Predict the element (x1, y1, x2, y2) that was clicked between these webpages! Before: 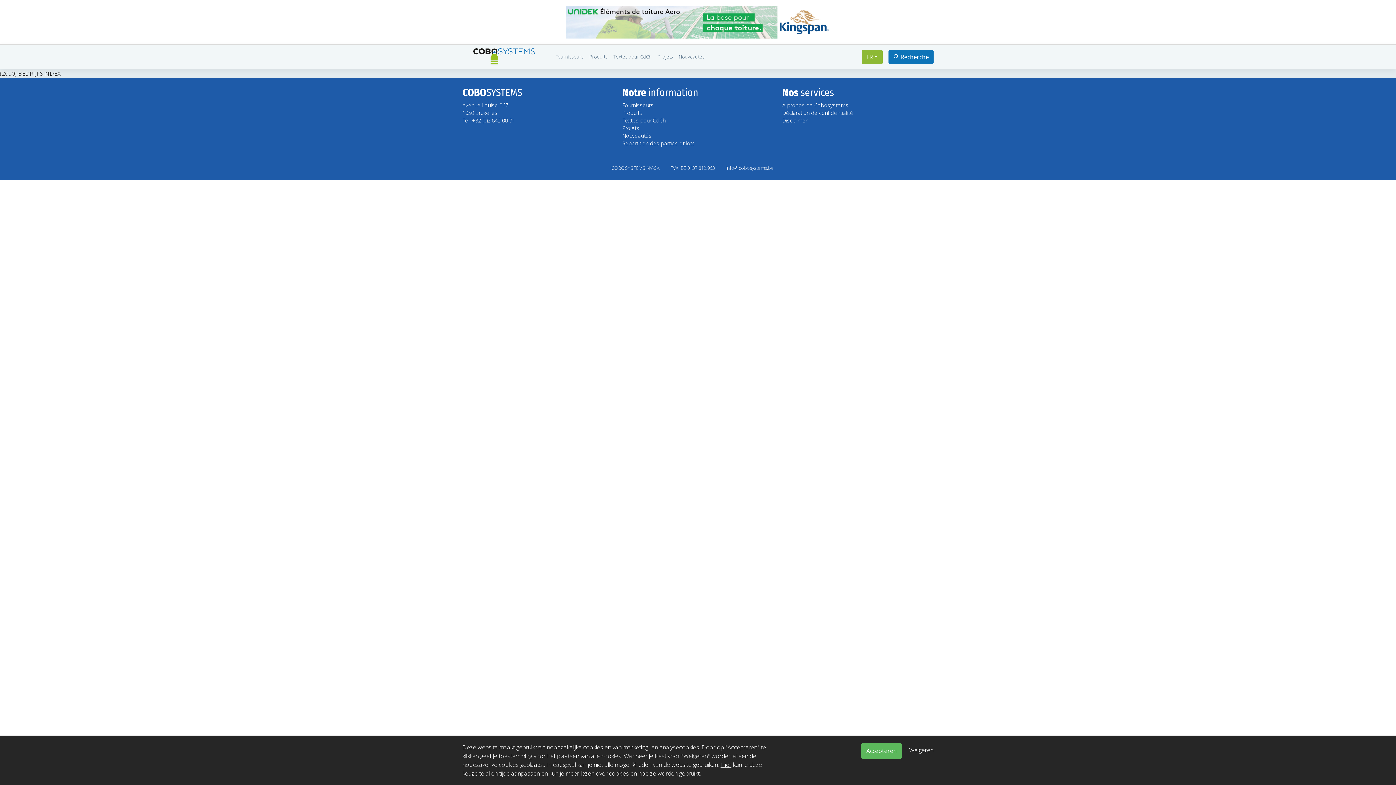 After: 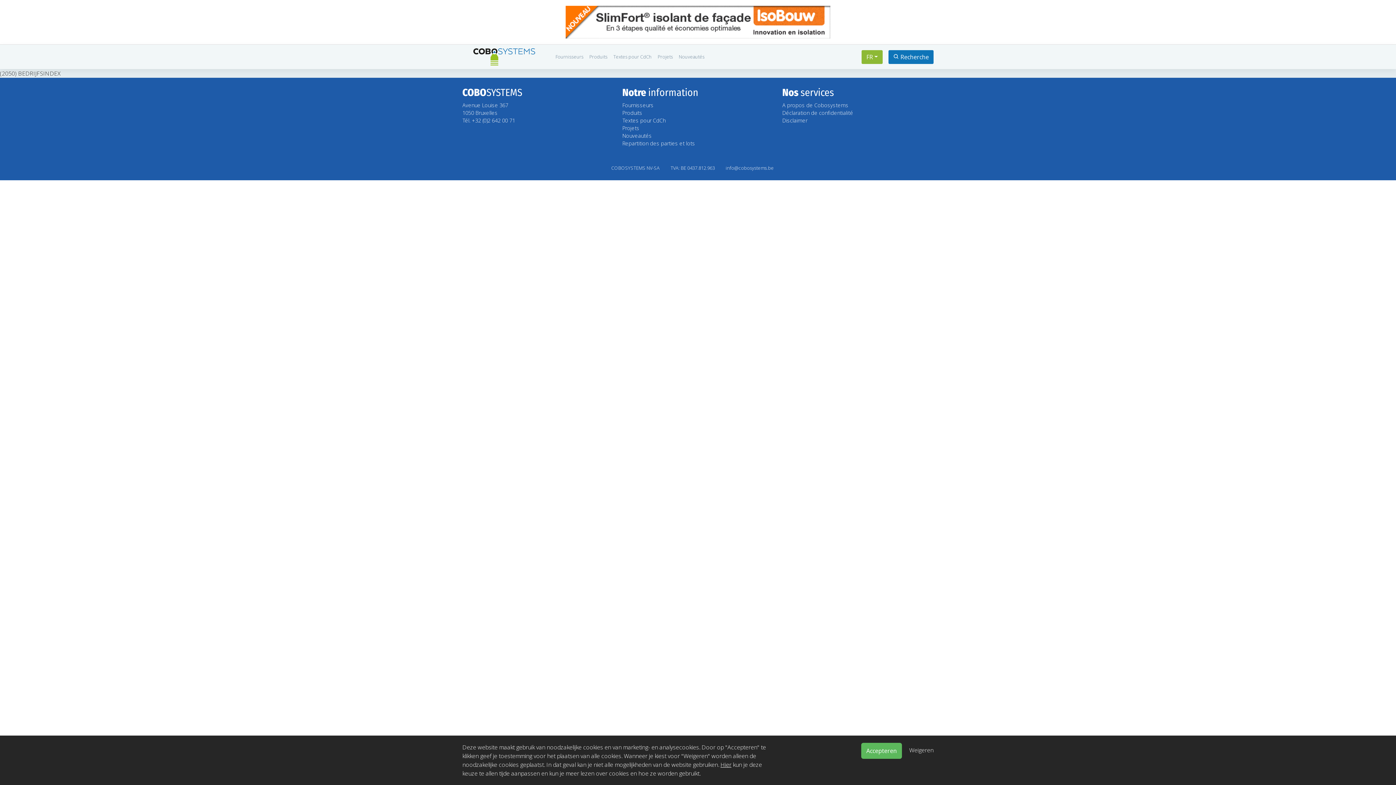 Action: label: Hier bbox: (720, 761, 731, 769)